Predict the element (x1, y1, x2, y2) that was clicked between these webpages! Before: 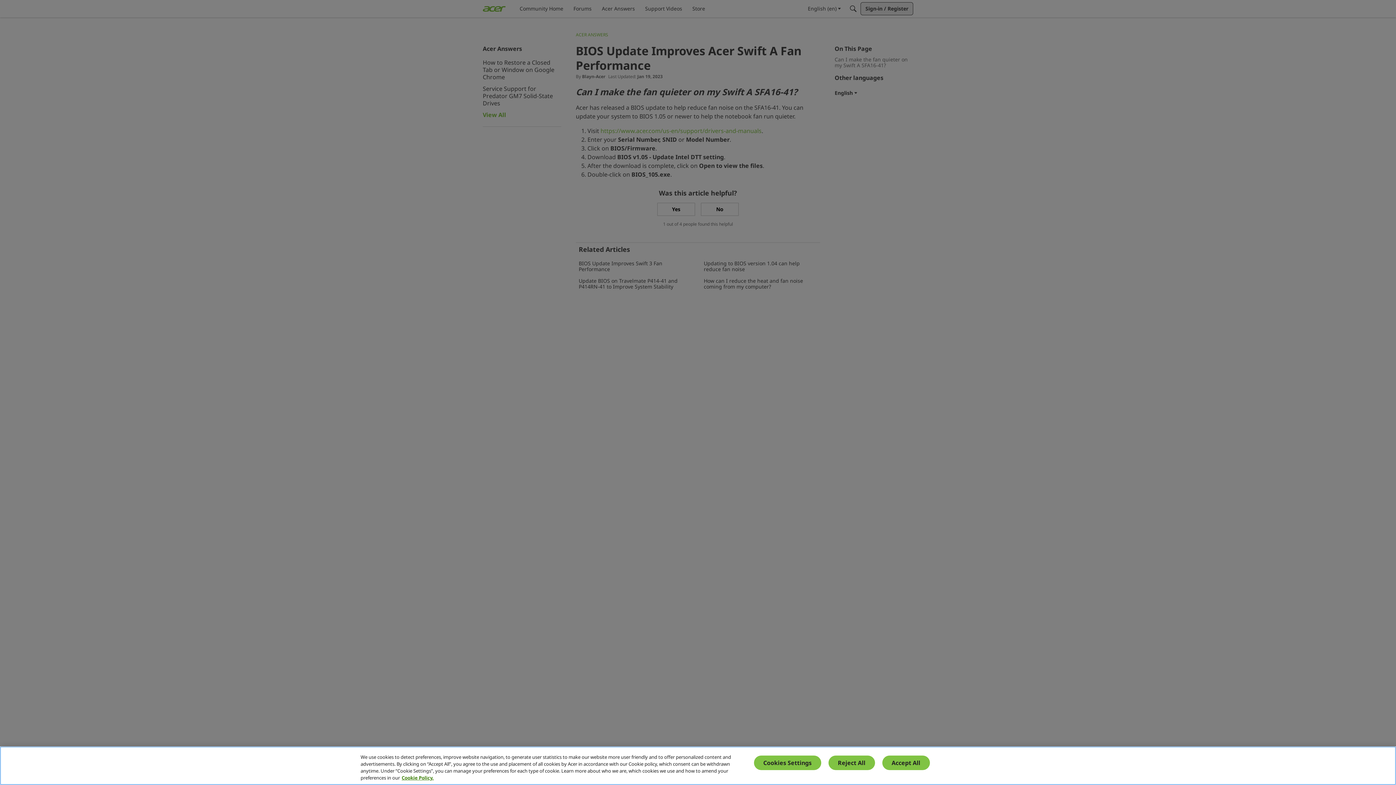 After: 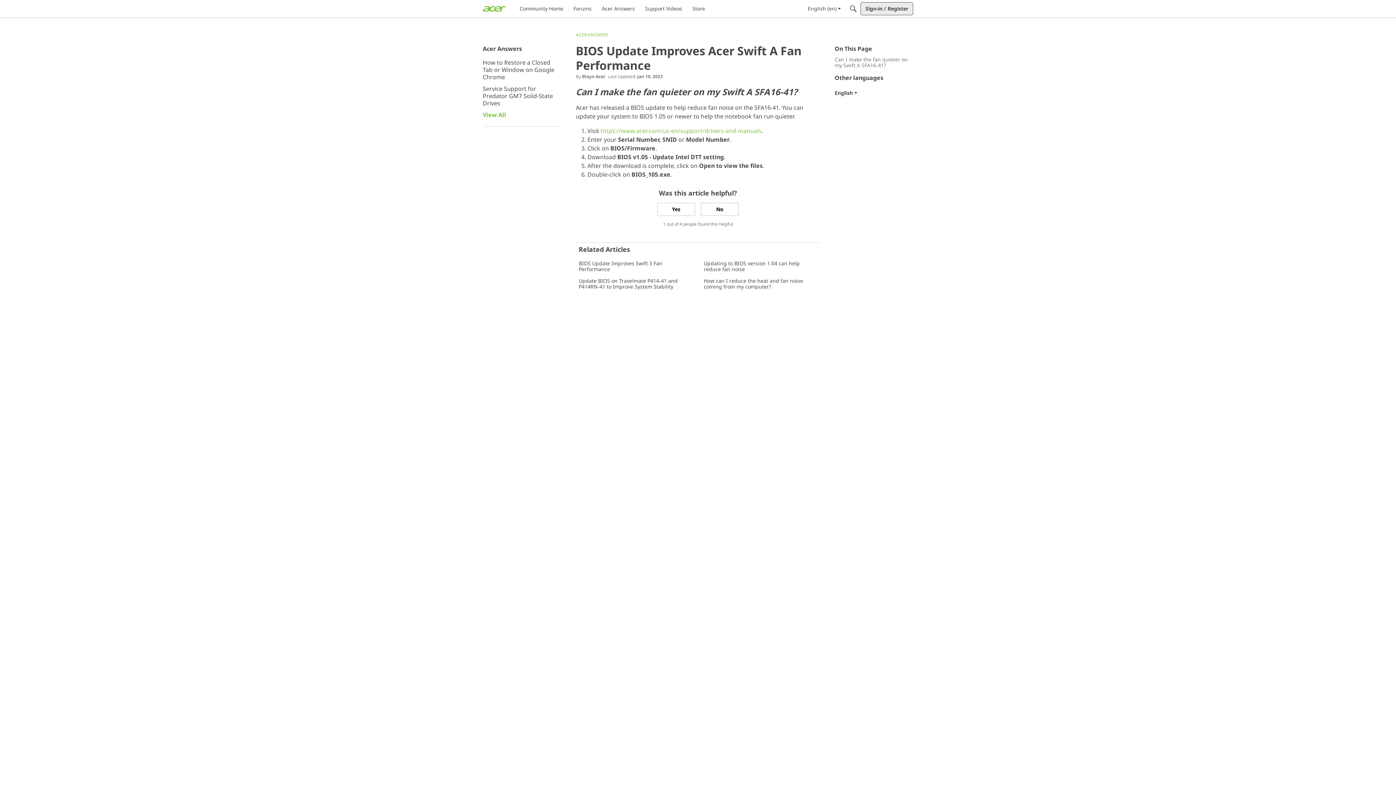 Action: label: Accept All bbox: (882, 756, 930, 770)